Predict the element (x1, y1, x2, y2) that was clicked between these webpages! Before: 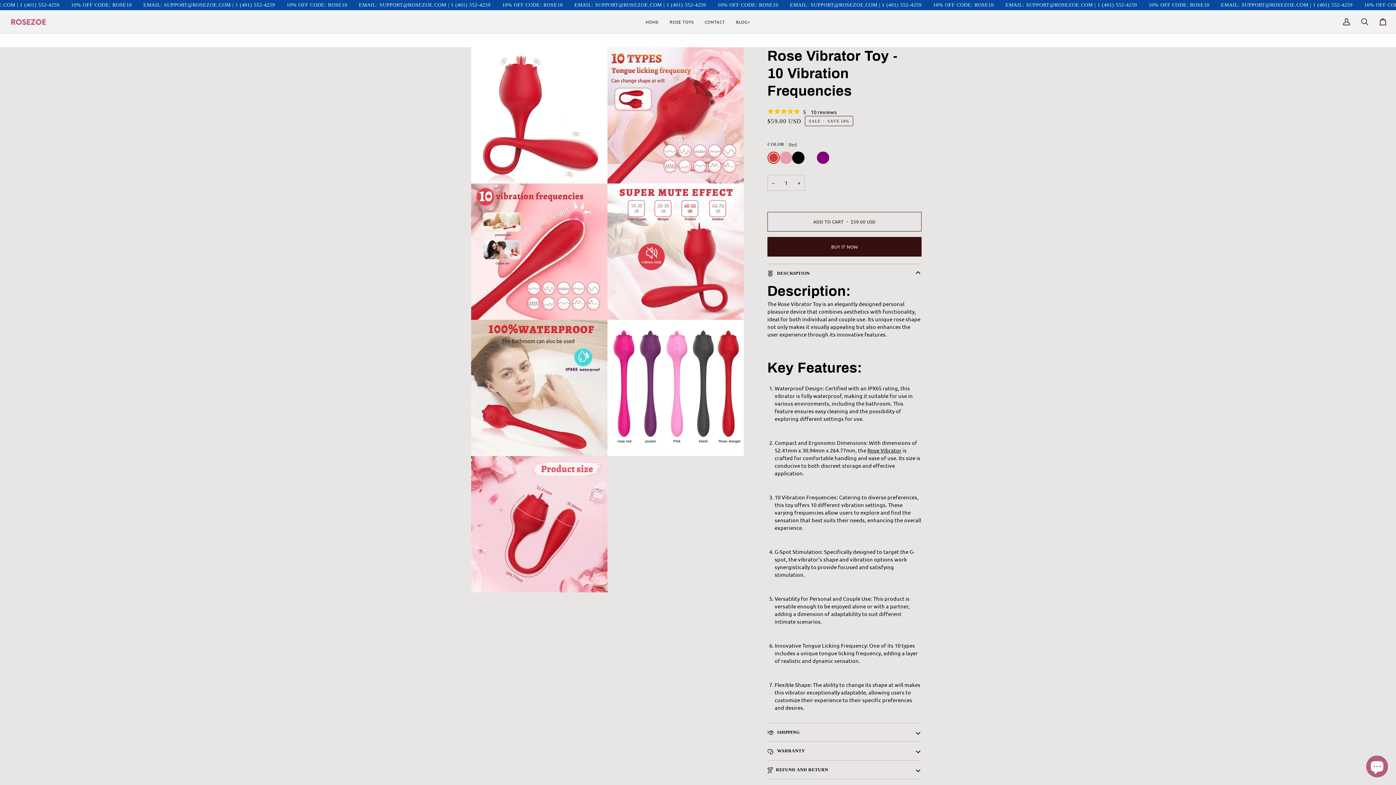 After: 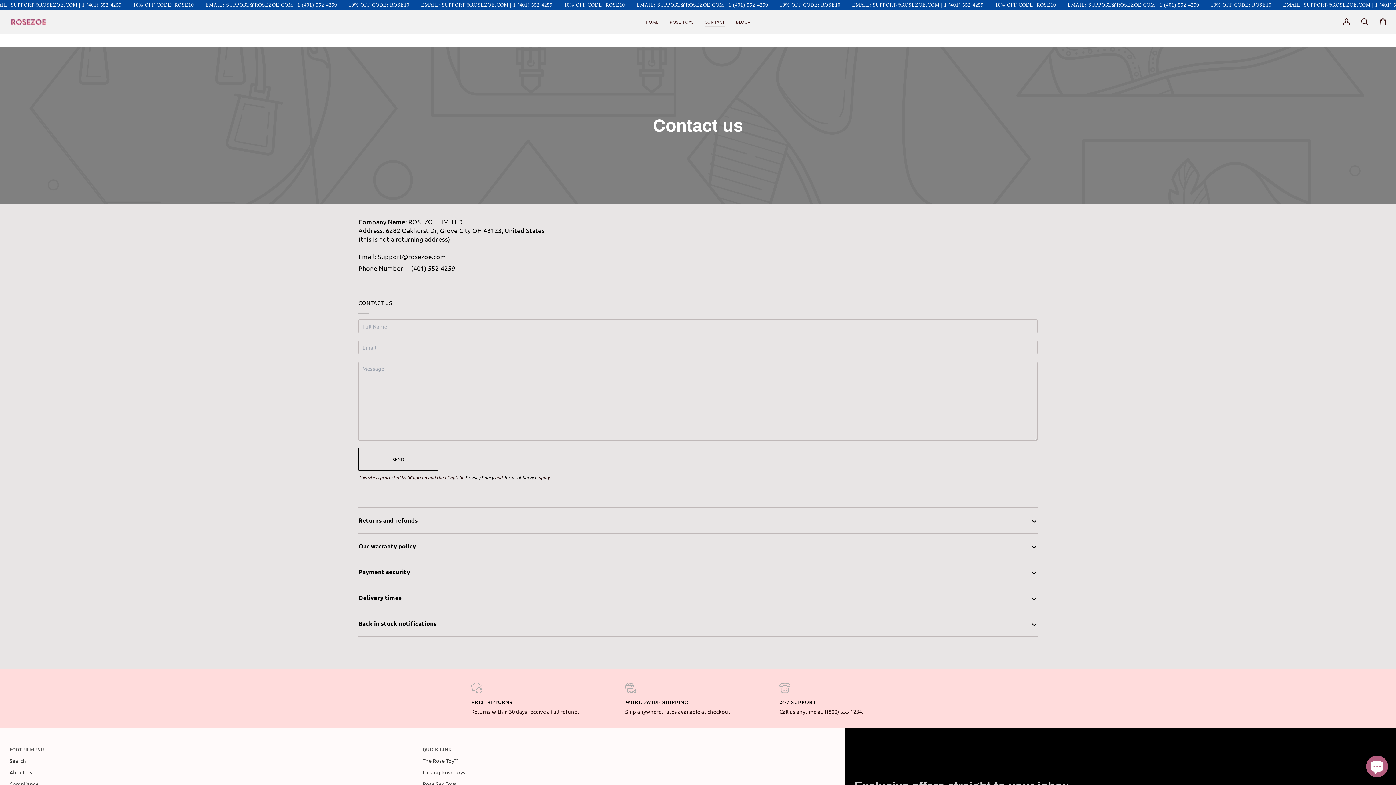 Action: bbox: (699, 10, 730, 33) label: CONTACT